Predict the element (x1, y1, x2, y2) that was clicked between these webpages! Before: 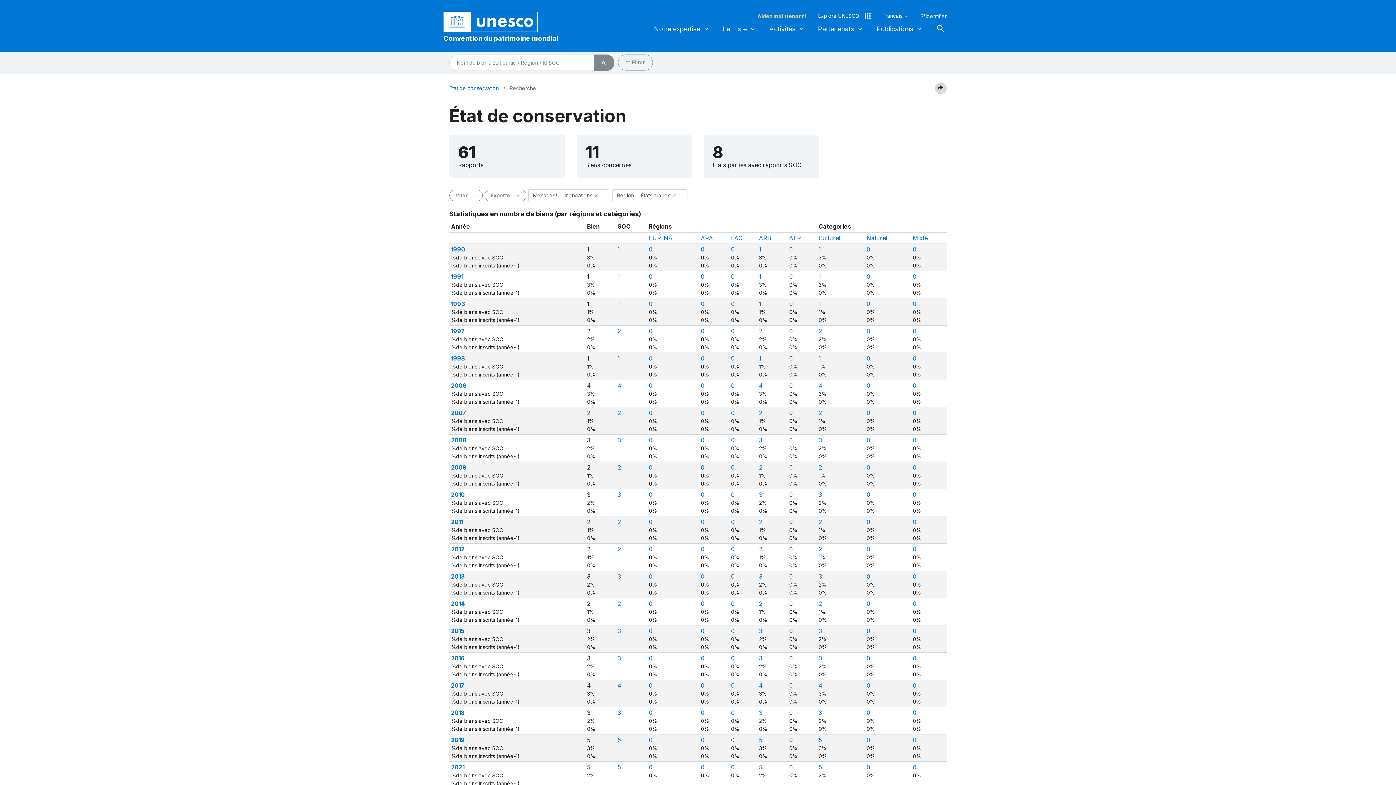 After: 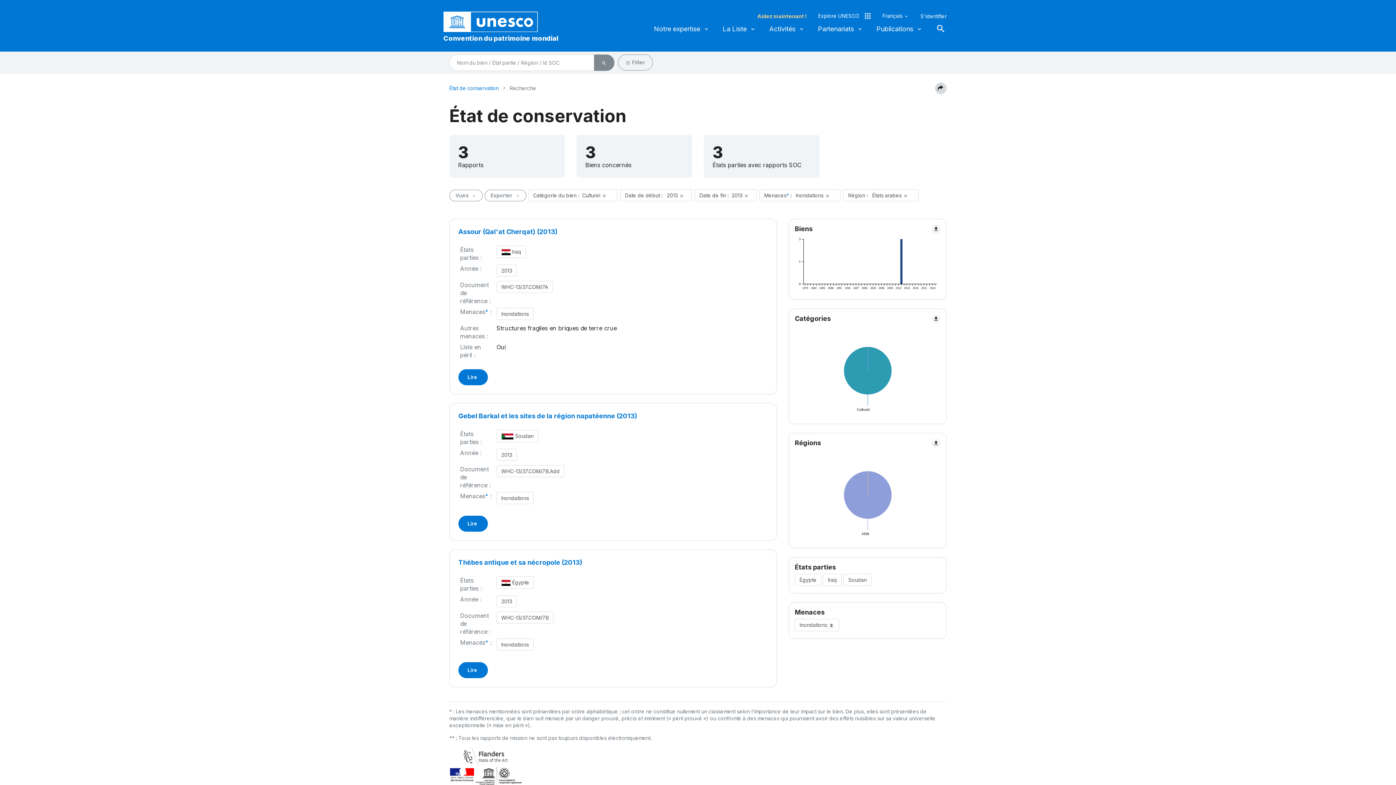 Action: bbox: (818, 573, 822, 580) label: 3